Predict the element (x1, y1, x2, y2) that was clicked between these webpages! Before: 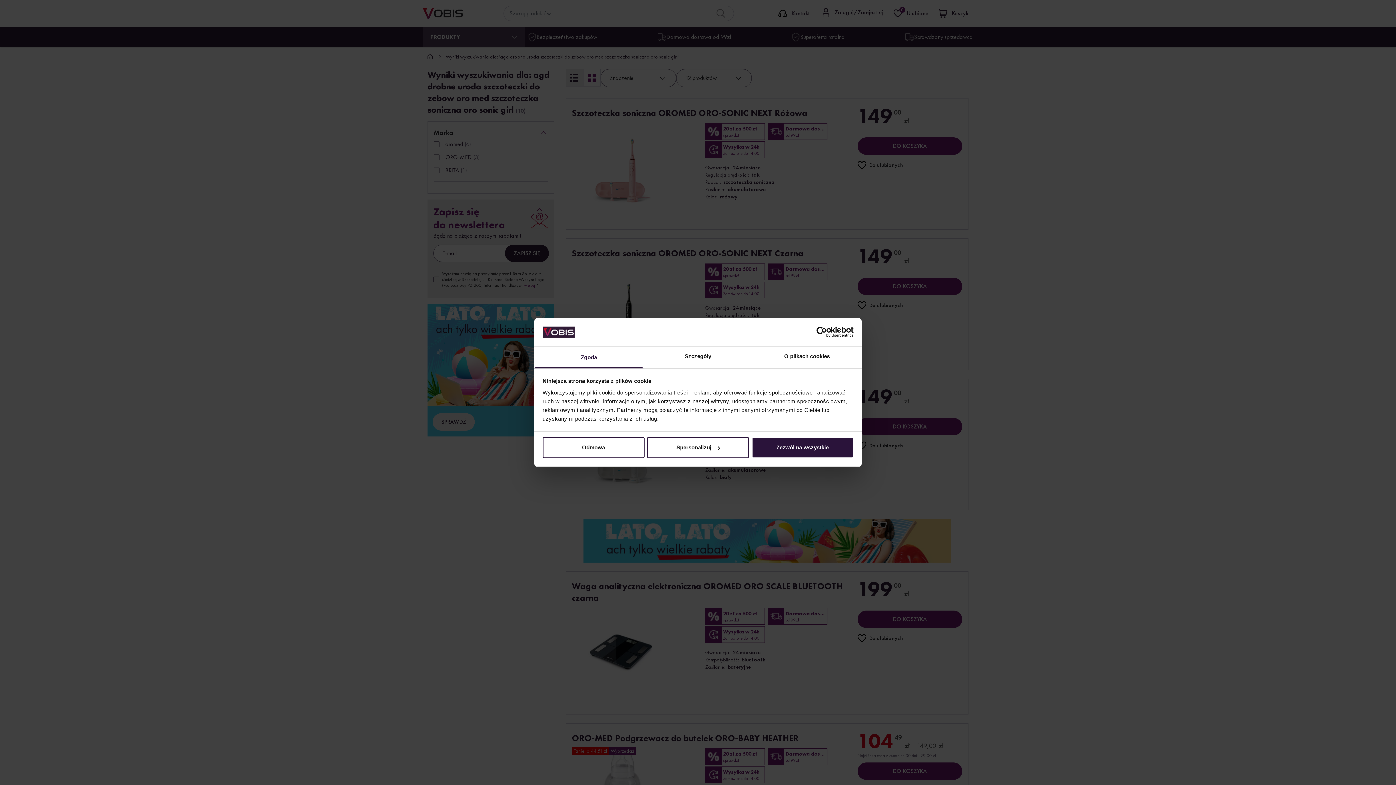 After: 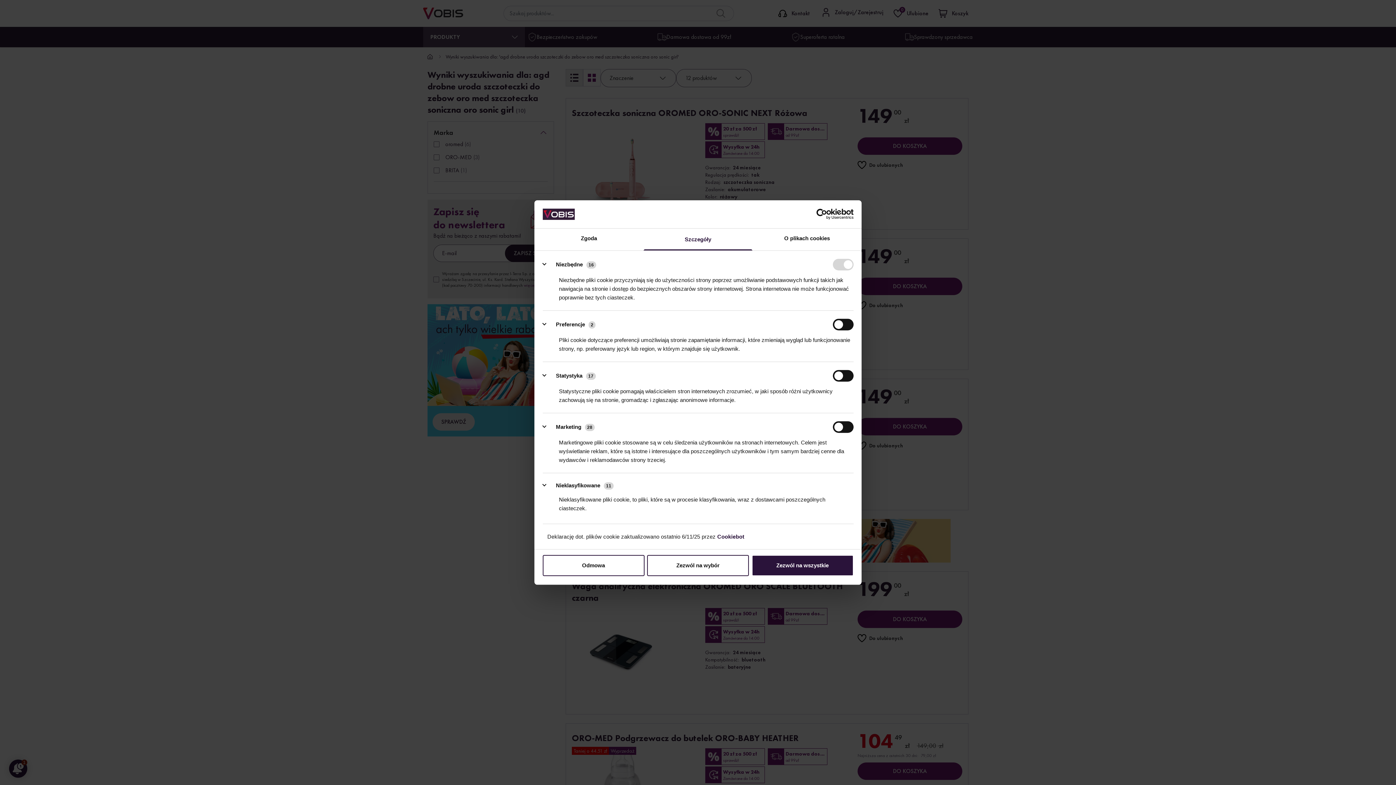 Action: label: Spersonalizuj bbox: (647, 437, 749, 458)